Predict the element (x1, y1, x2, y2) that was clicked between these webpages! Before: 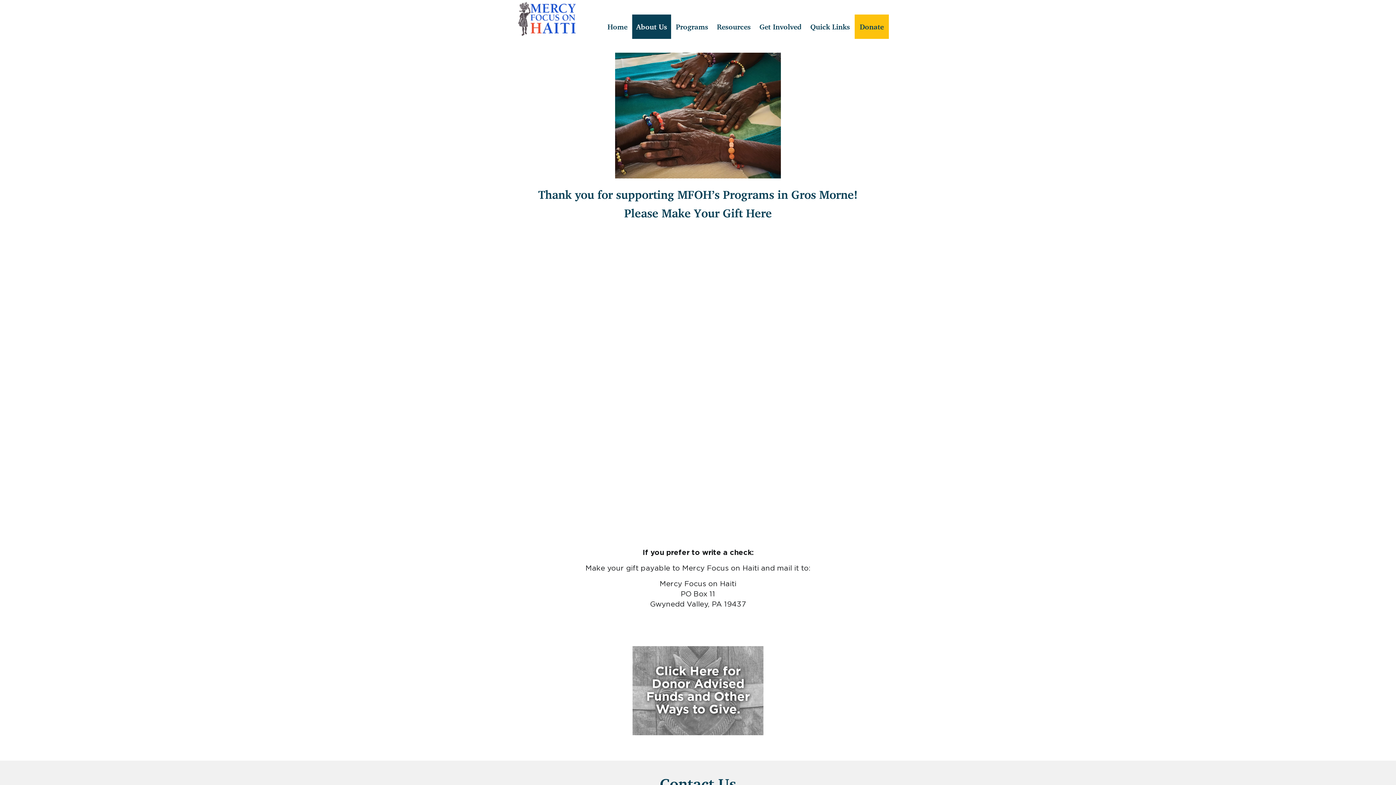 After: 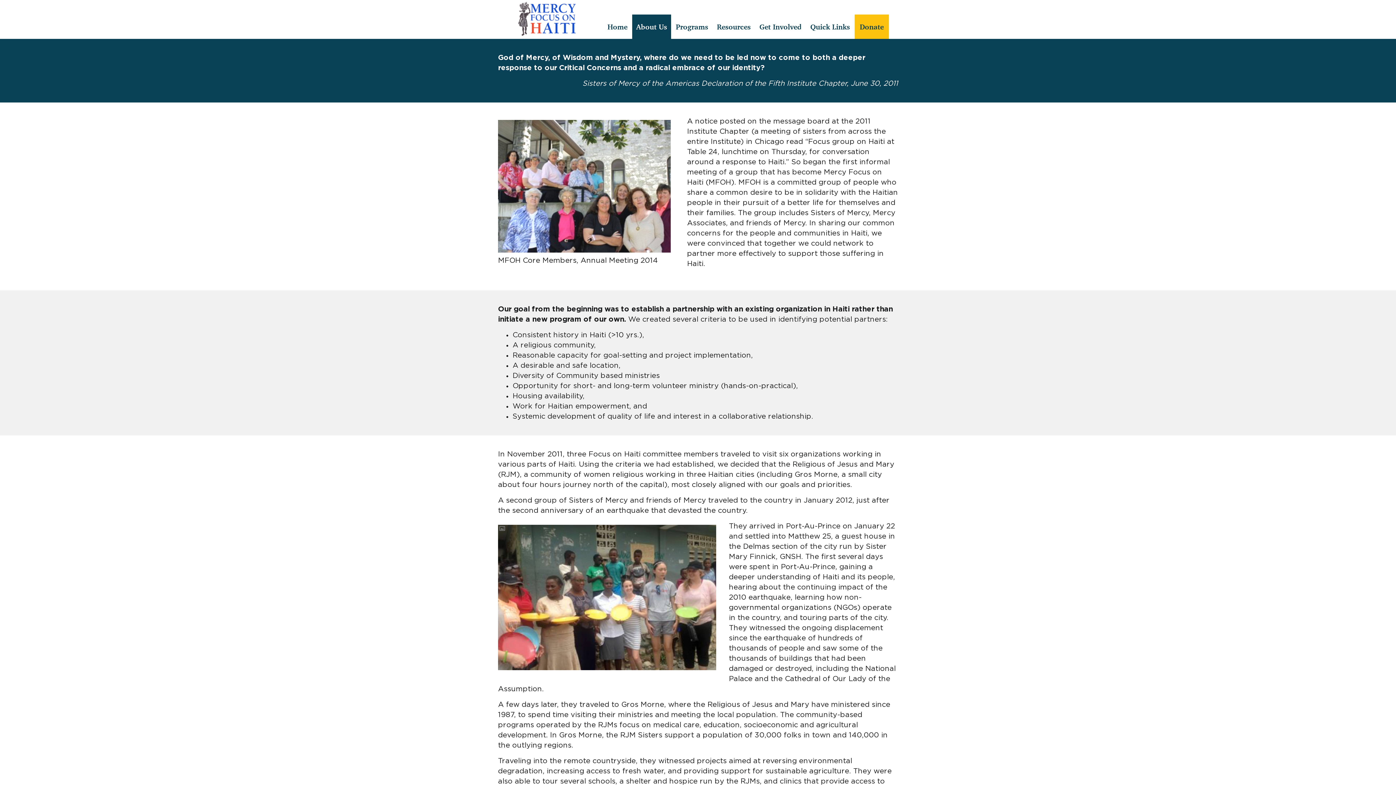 Action: label: About Us bbox: (632, 14, 671, 38)